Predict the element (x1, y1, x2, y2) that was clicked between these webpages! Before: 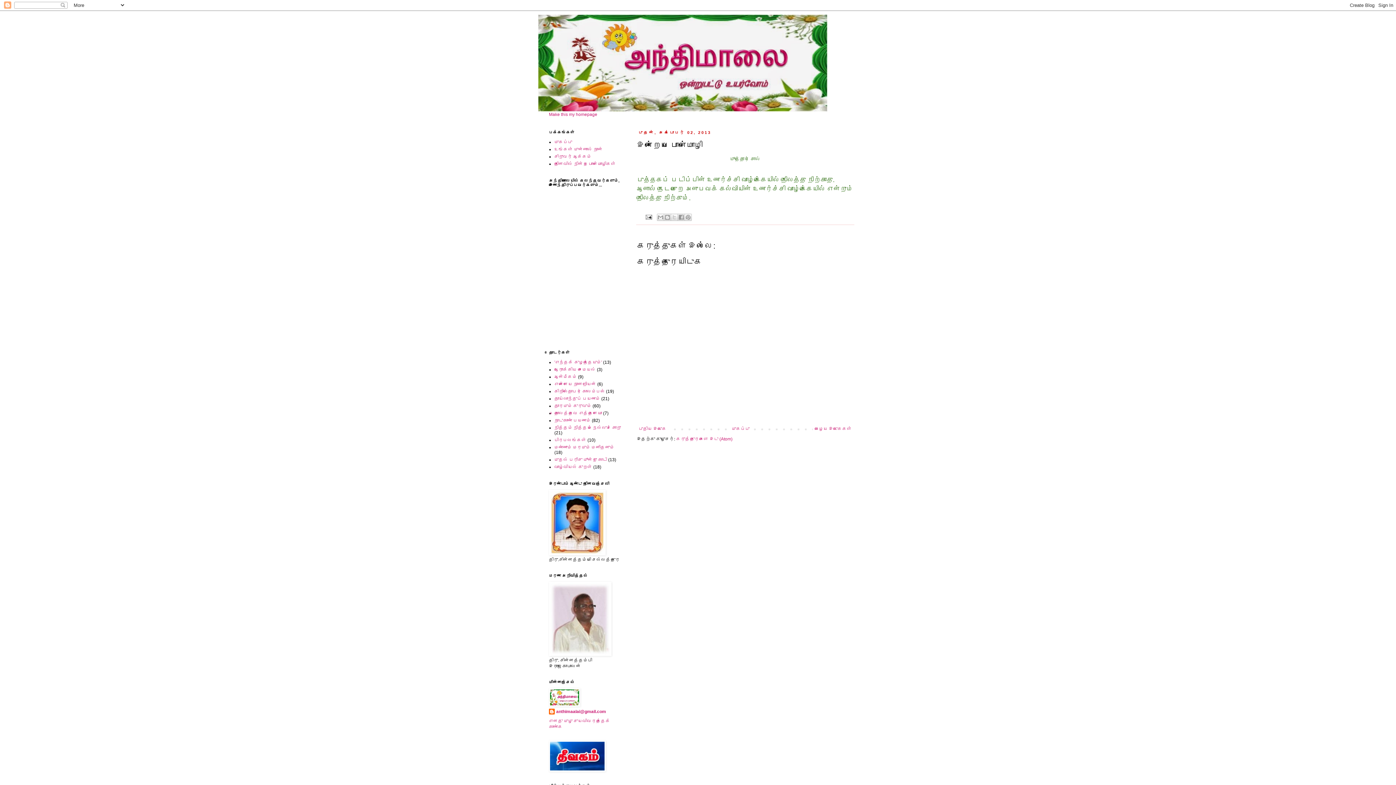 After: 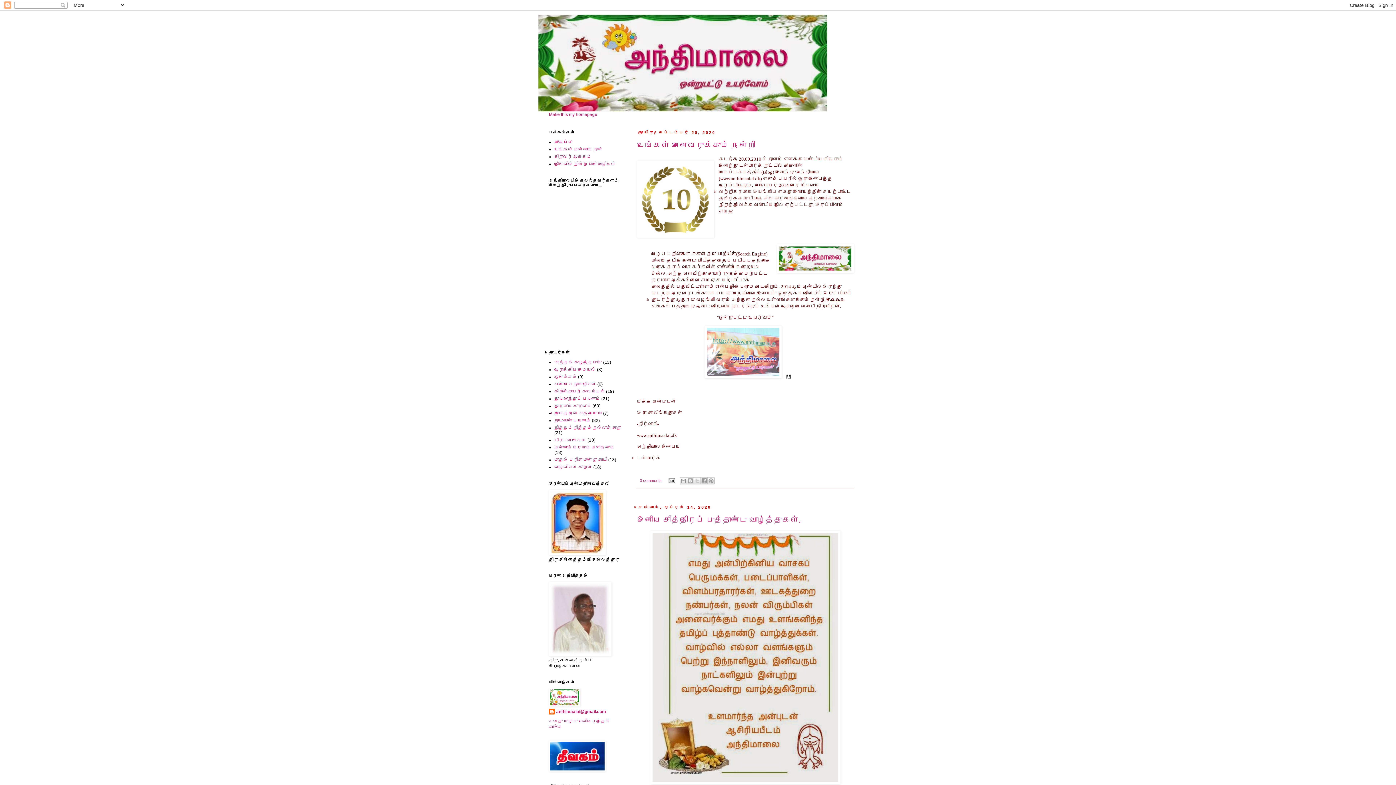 Action: bbox: (538, 14, 858, 111)